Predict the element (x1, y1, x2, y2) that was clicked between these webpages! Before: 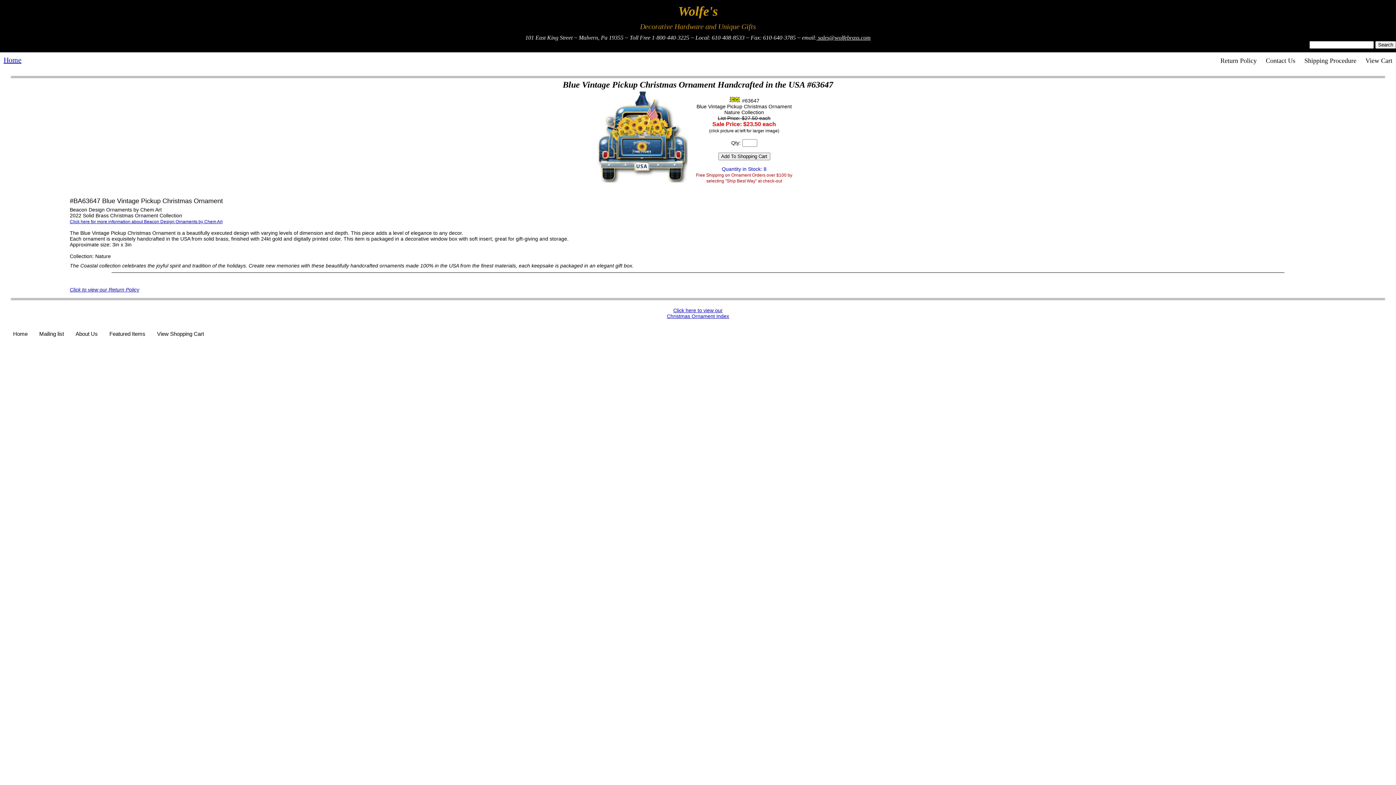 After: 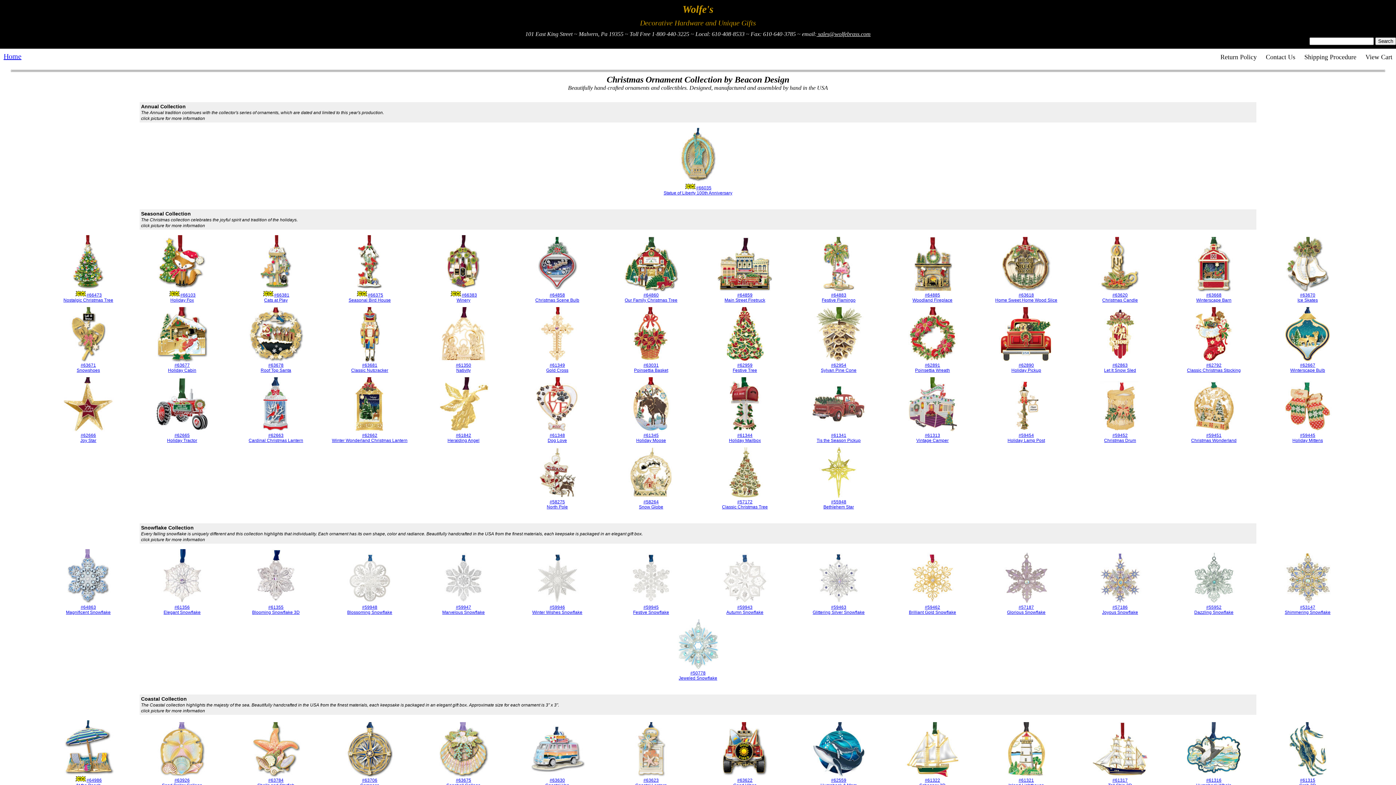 Action: bbox: (667, 307, 729, 319) label: Click here to view our
Christmas Ornament Index